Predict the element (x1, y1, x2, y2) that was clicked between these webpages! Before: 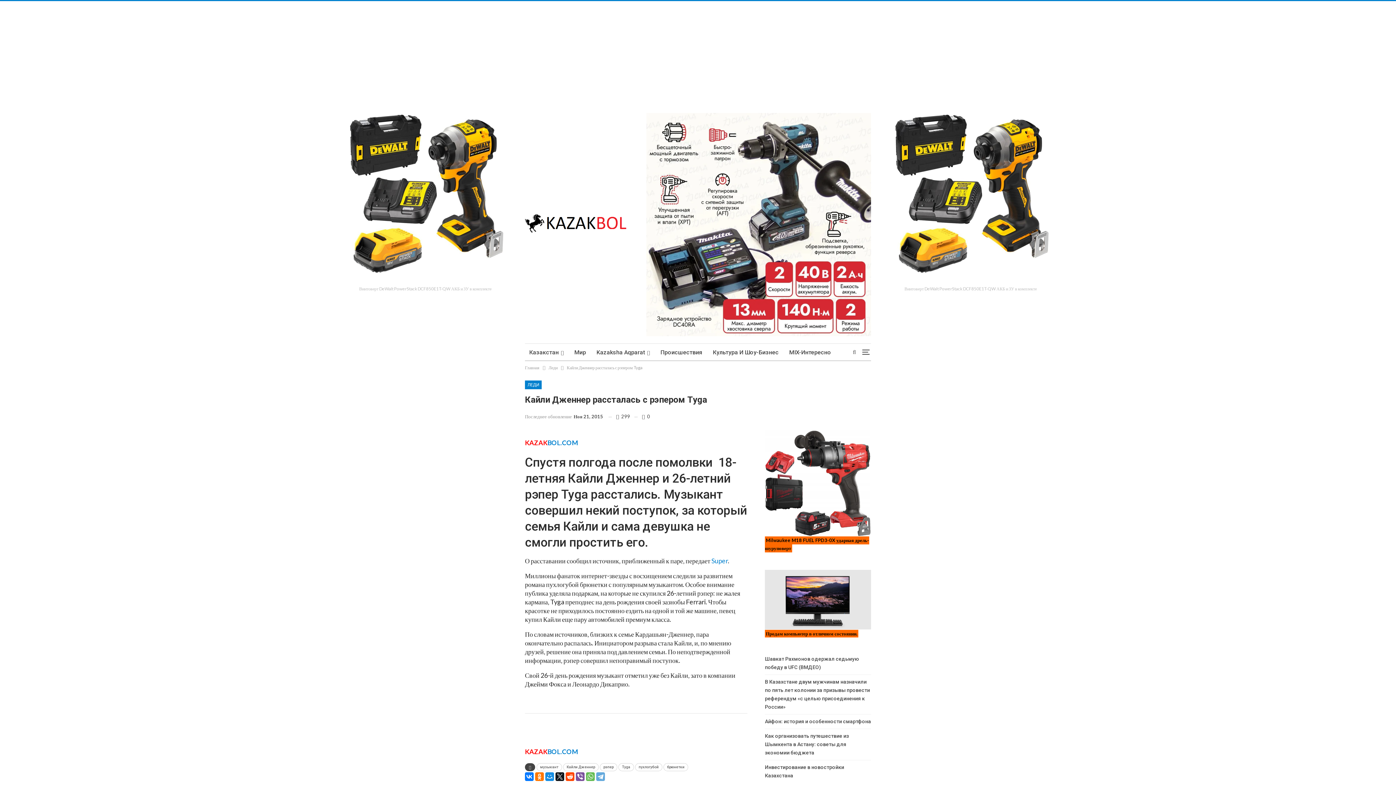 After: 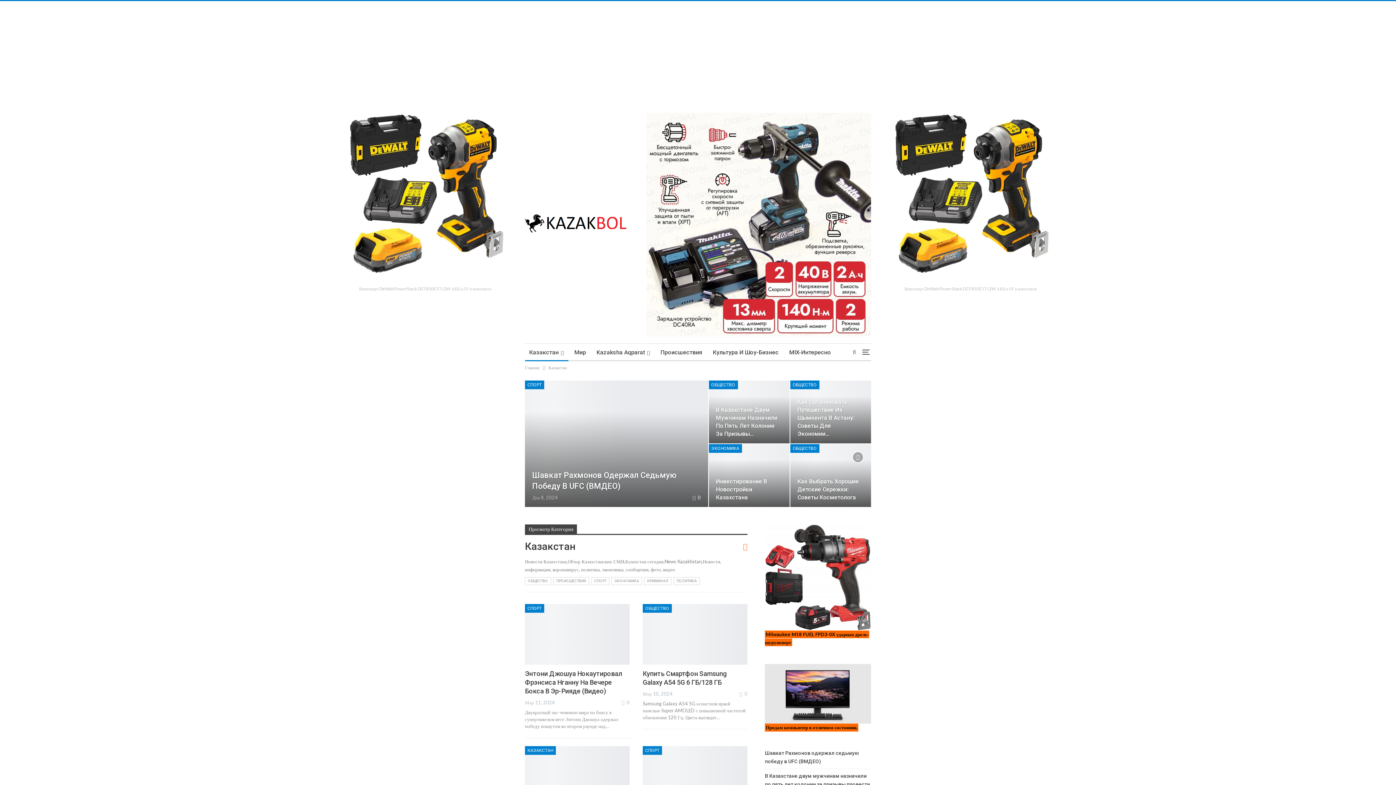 Action: bbox: (525, 344, 568, 361) label: Казакстан